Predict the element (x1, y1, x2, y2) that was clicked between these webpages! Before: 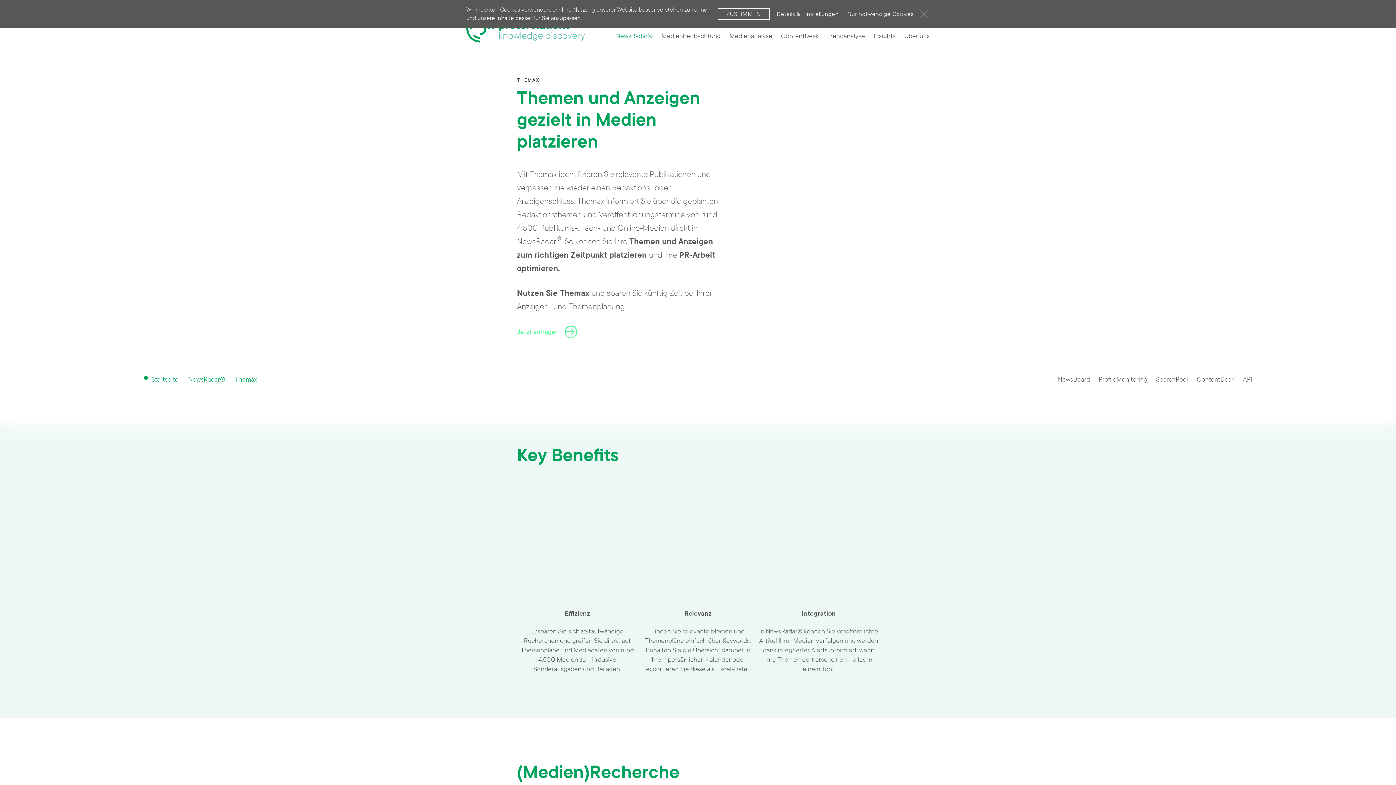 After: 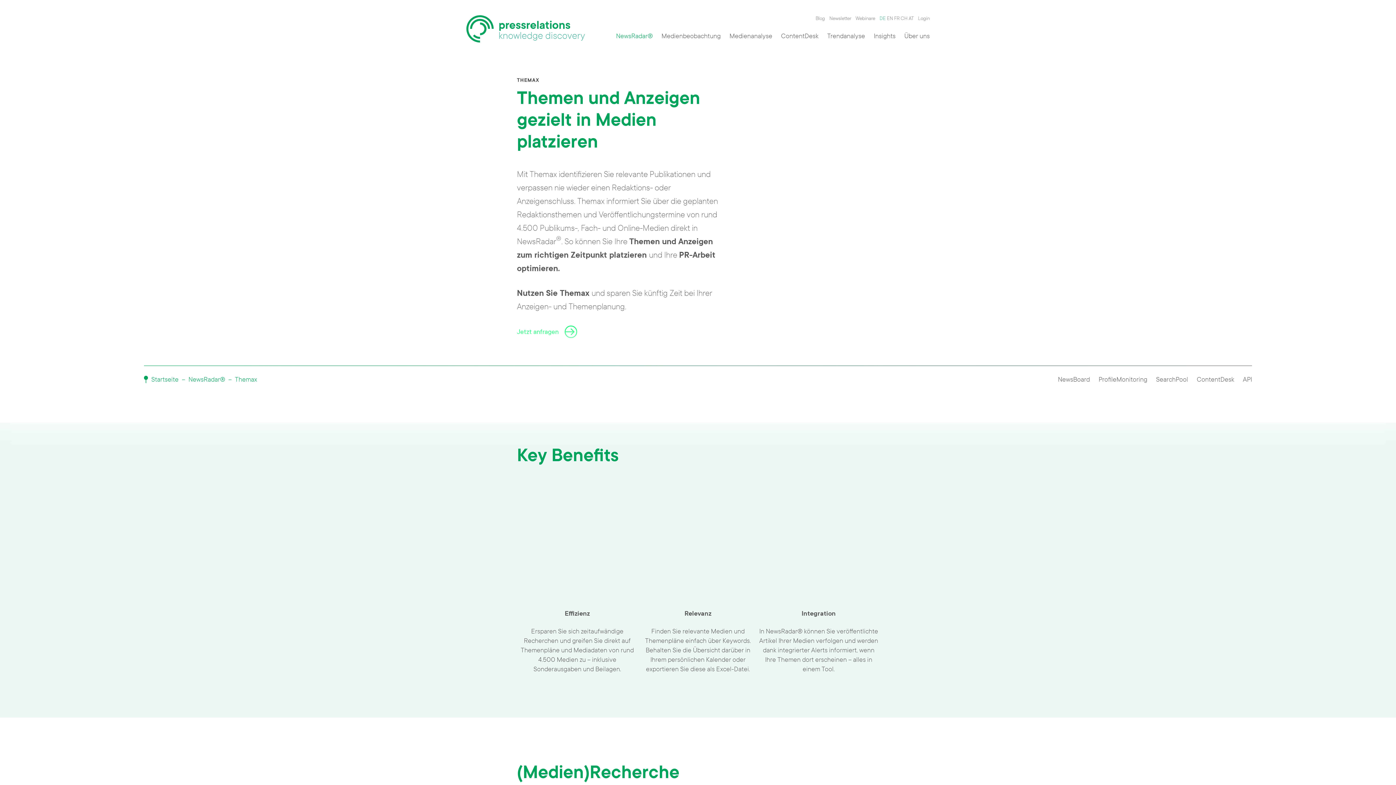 Action: label: Nur notwendige Cookies bbox: (846, 7, 930, 20)